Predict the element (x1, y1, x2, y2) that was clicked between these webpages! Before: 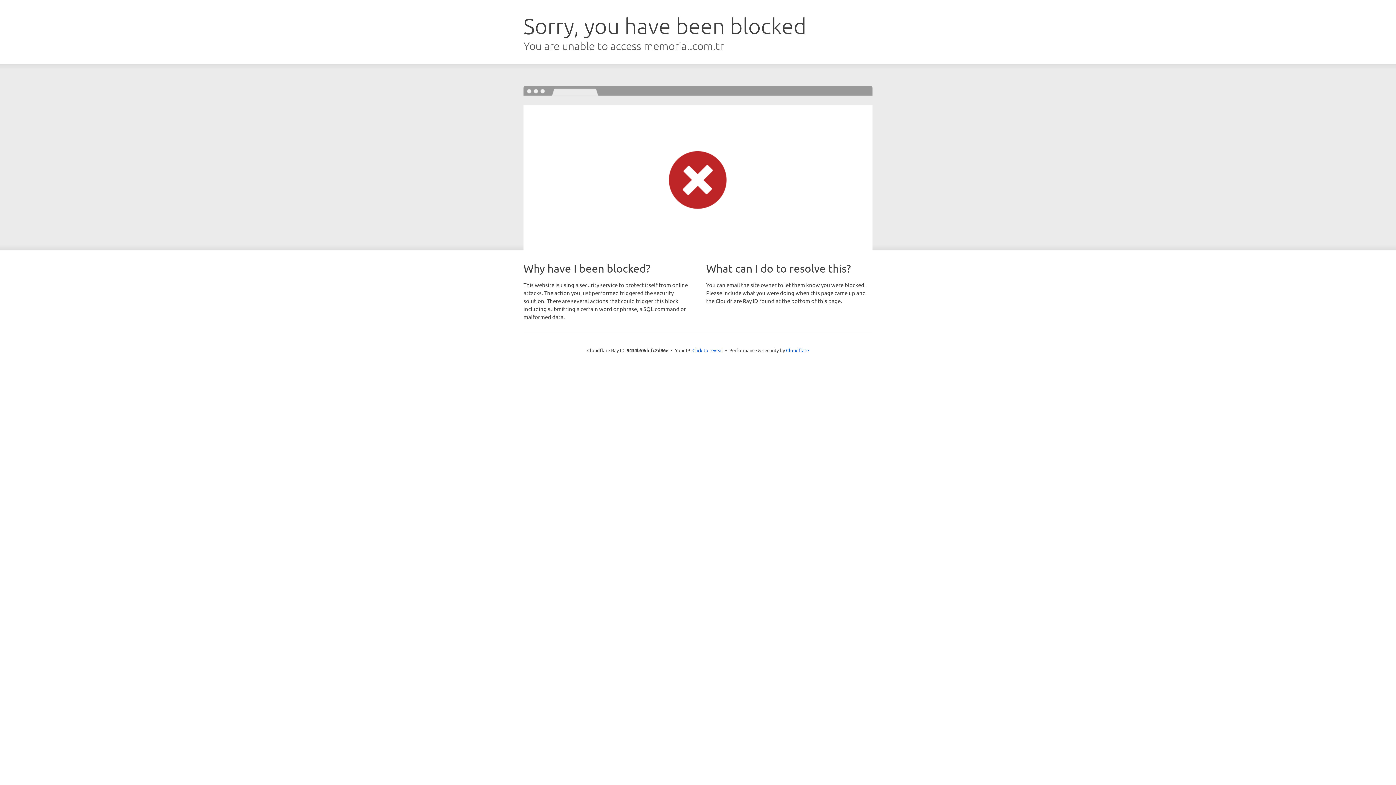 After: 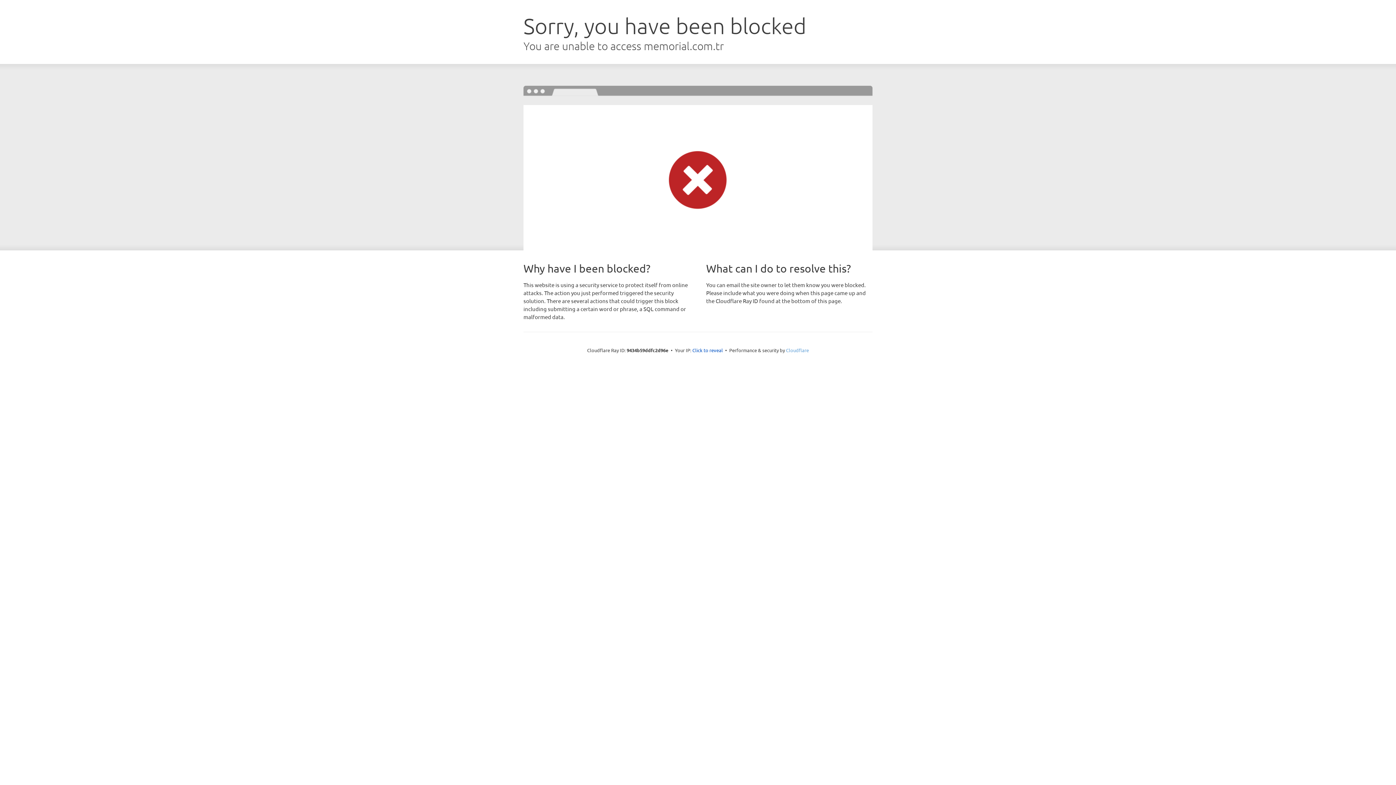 Action: label: Cloudflare bbox: (786, 347, 809, 353)